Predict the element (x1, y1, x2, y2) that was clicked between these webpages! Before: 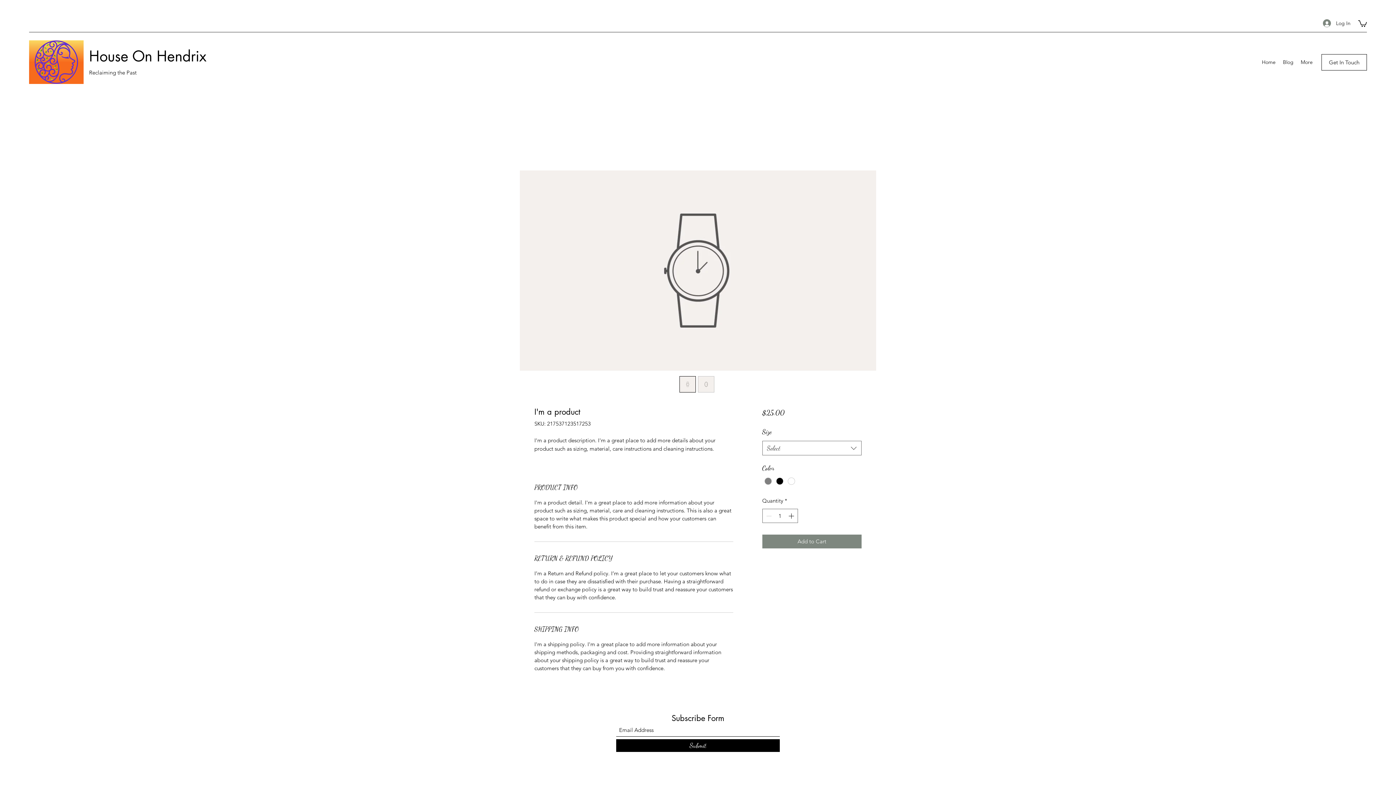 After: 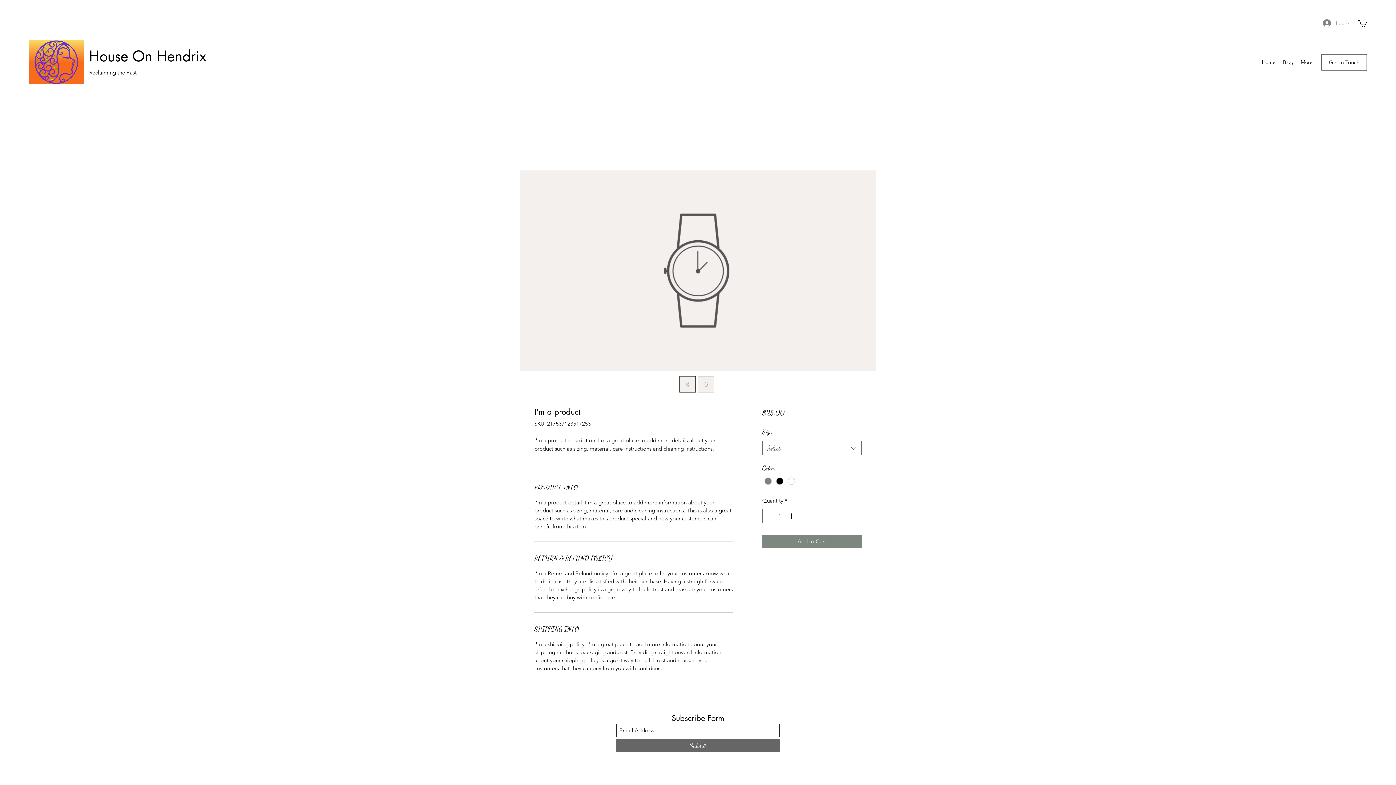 Action: bbox: (616, 739, 780, 752) label: Submit